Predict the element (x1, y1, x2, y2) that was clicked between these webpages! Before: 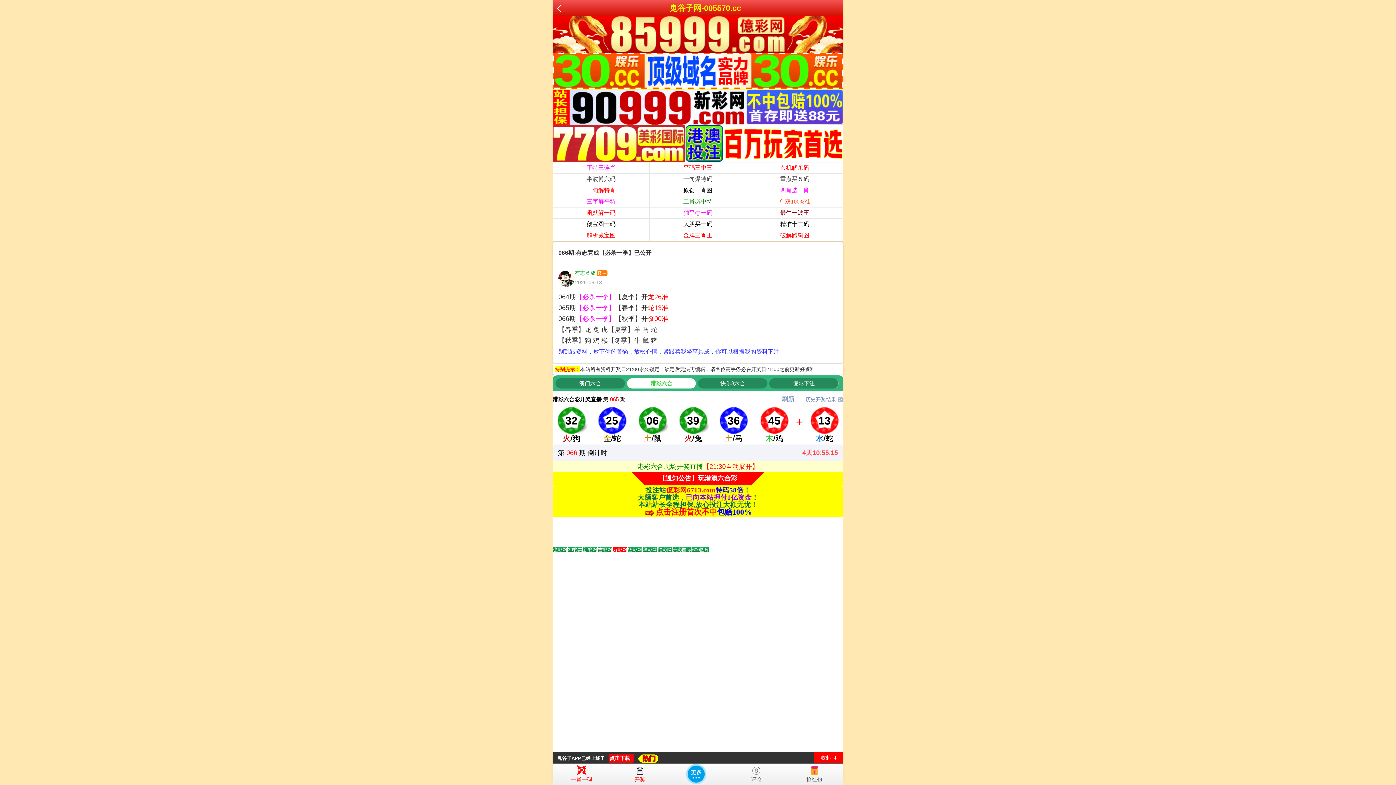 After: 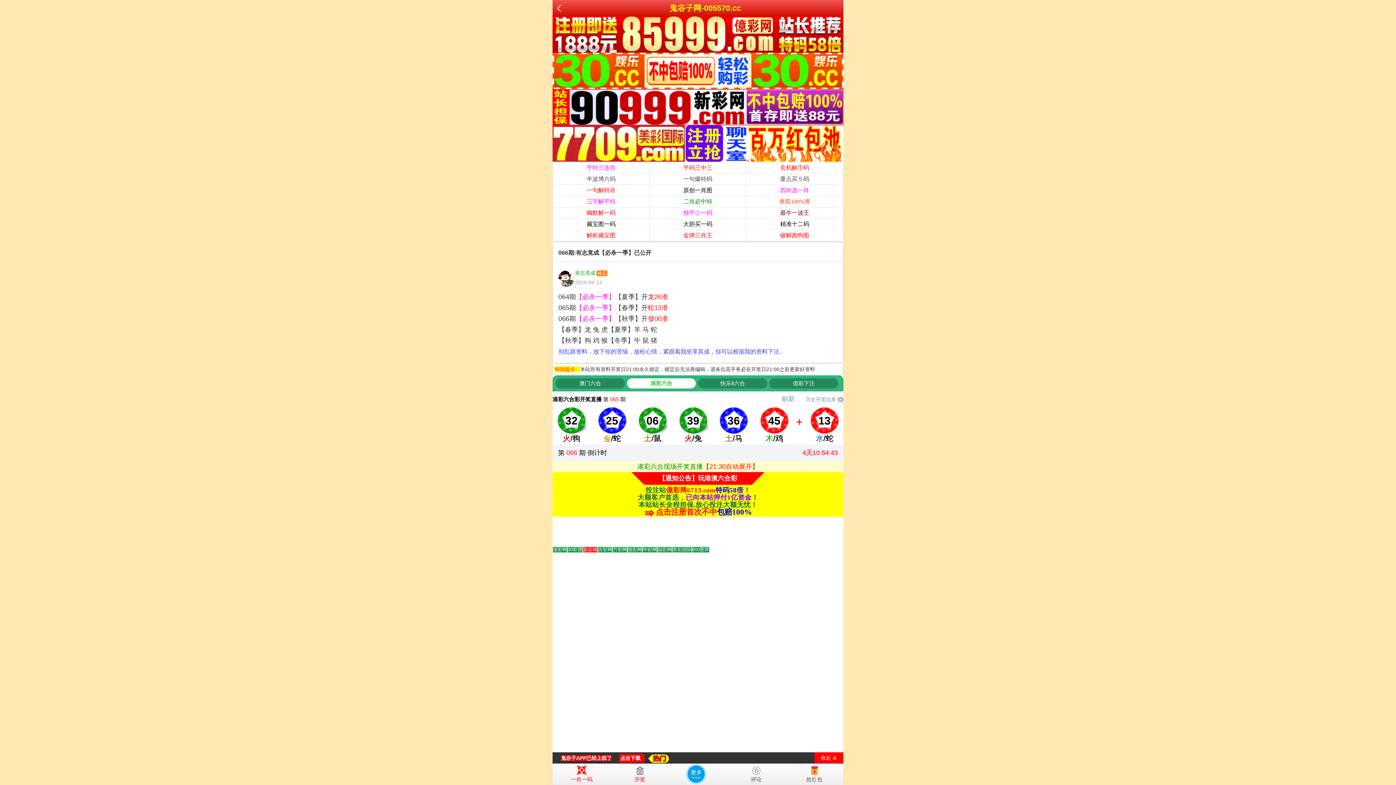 Action: bbox: (557, 756, 605, 761) label: 鬼谷子APP已经上线了